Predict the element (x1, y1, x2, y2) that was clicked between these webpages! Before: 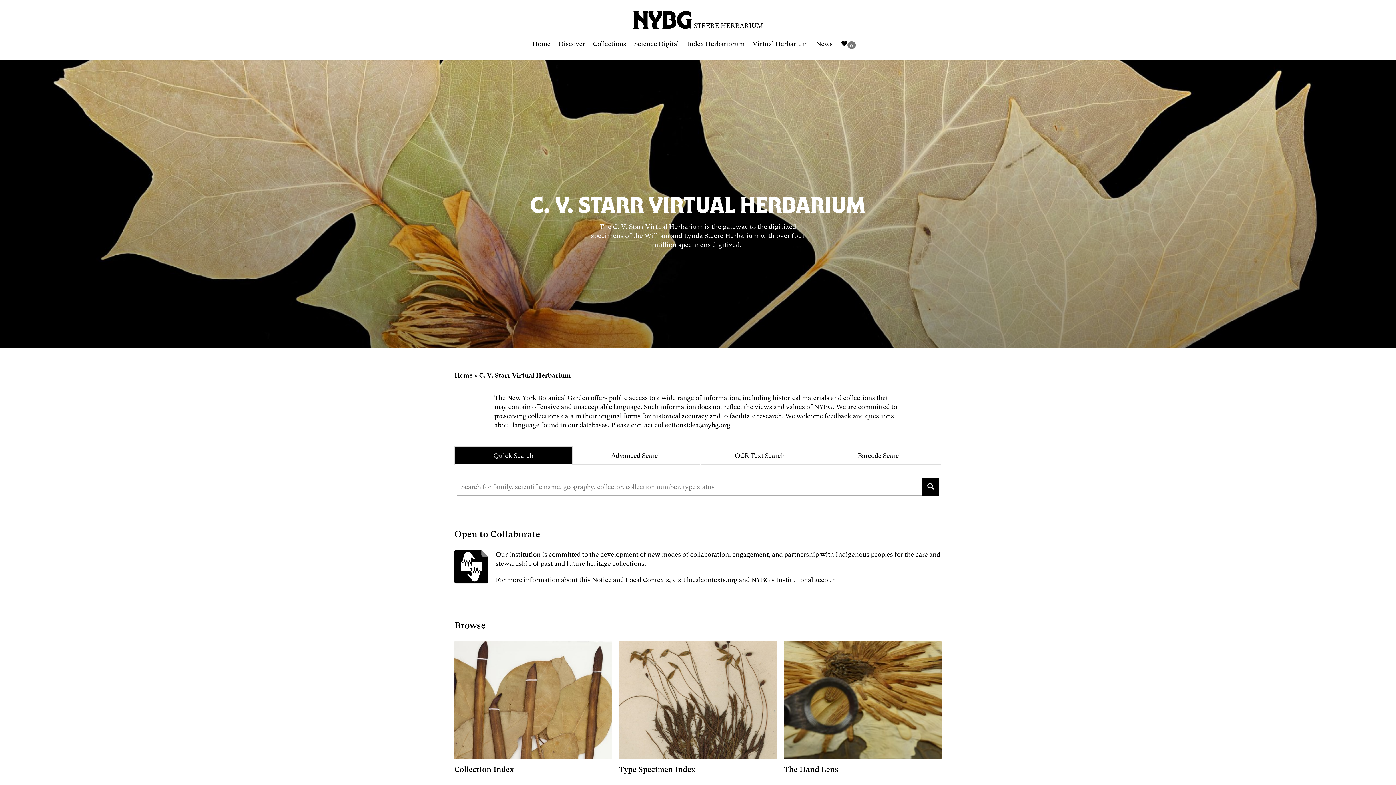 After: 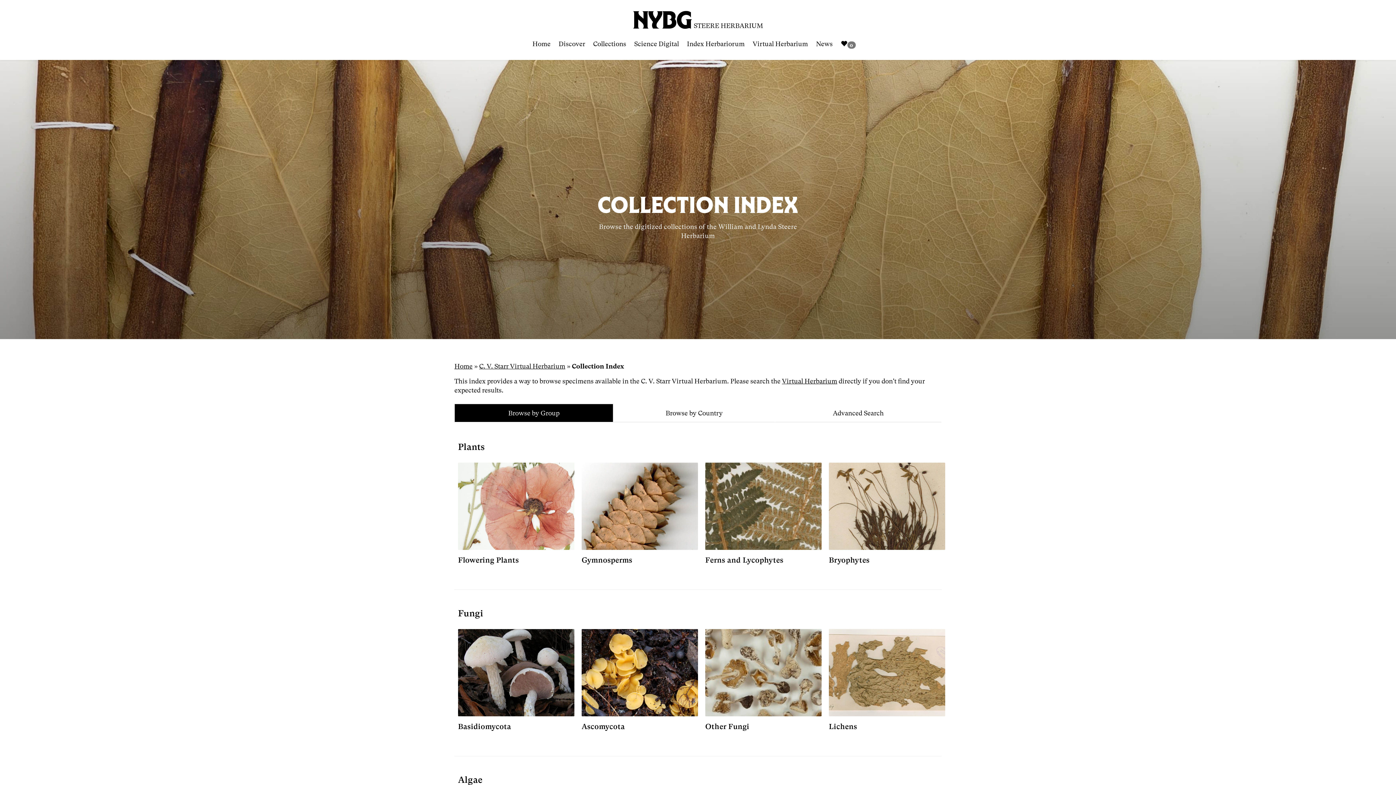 Action: label: Read More bbox: (454, 641, 612, 781)